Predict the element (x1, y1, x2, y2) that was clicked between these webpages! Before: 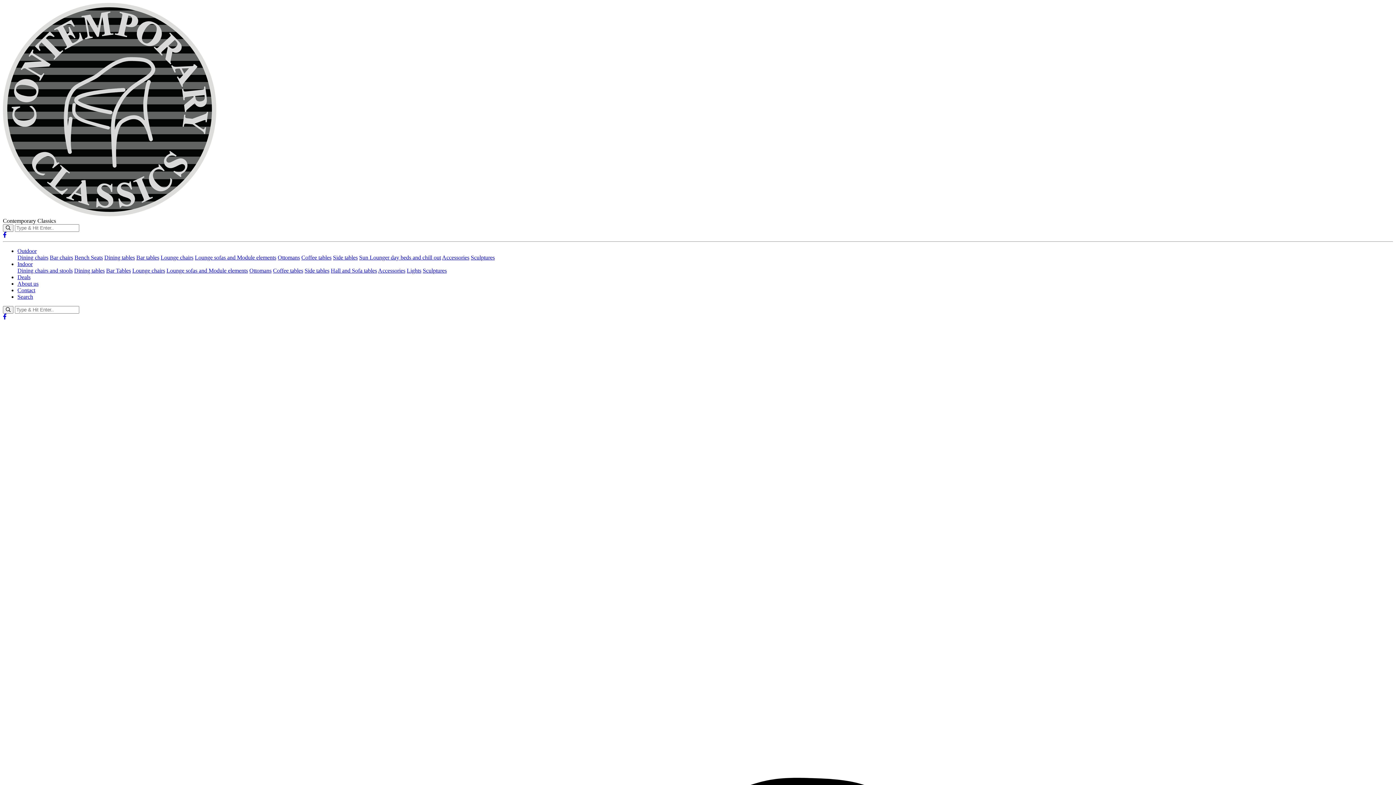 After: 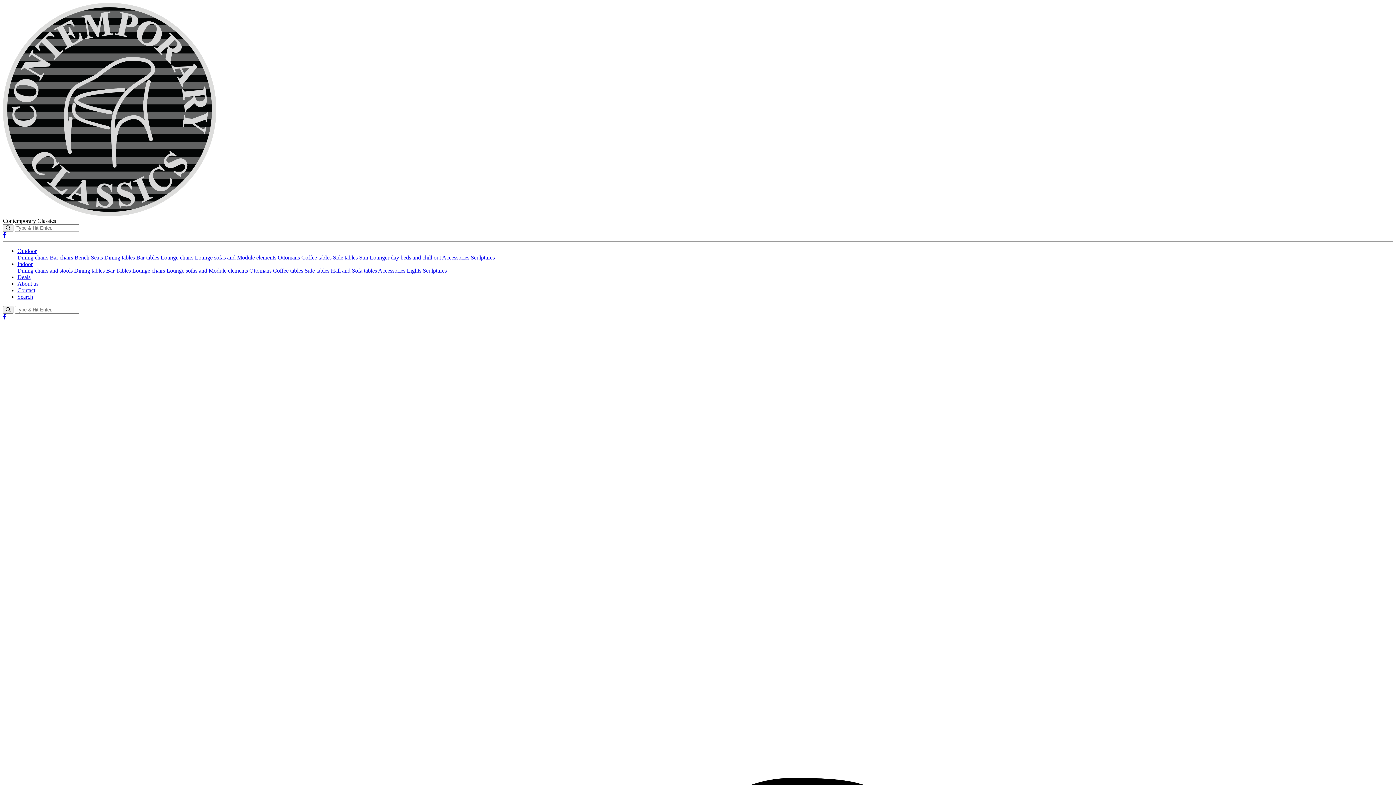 Action: bbox: (249, 267, 271, 273) label: Ottomans